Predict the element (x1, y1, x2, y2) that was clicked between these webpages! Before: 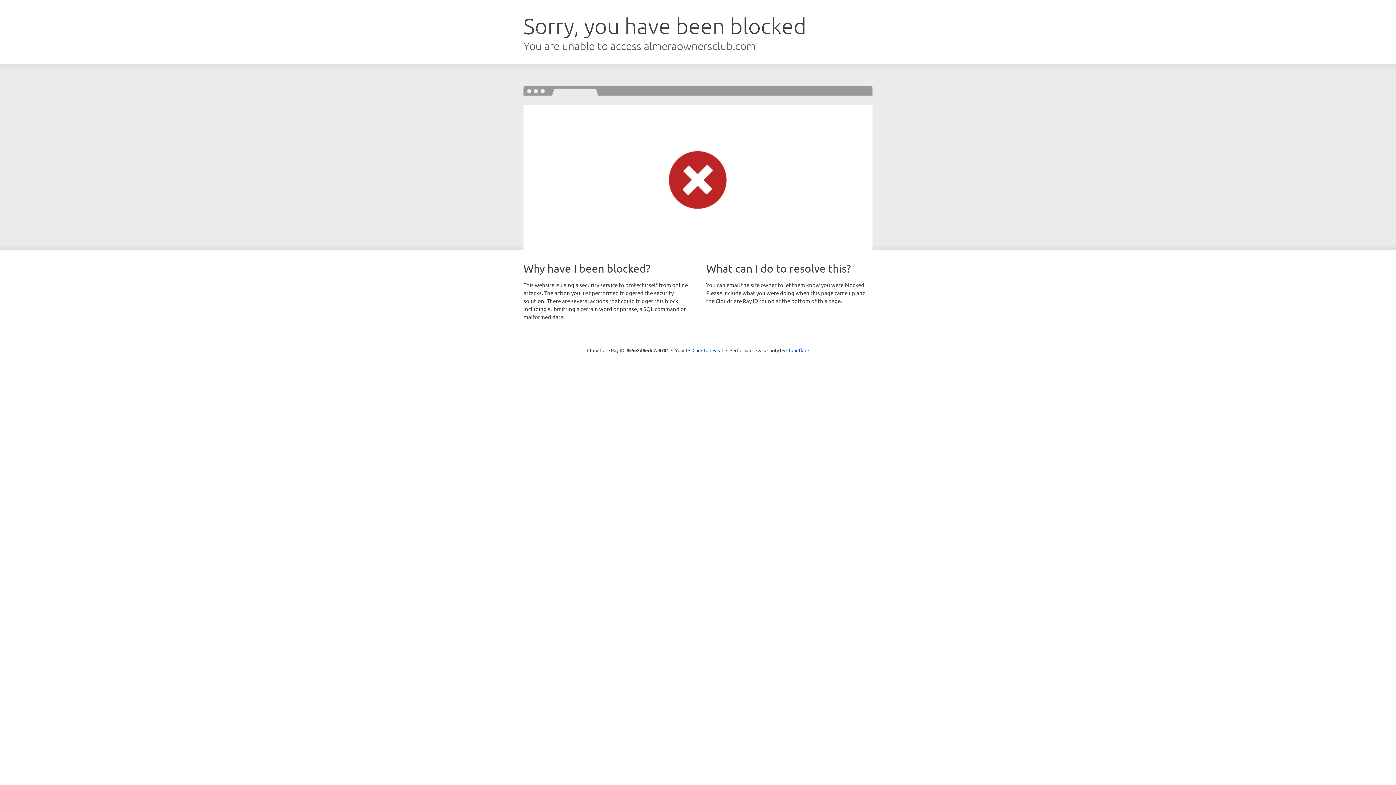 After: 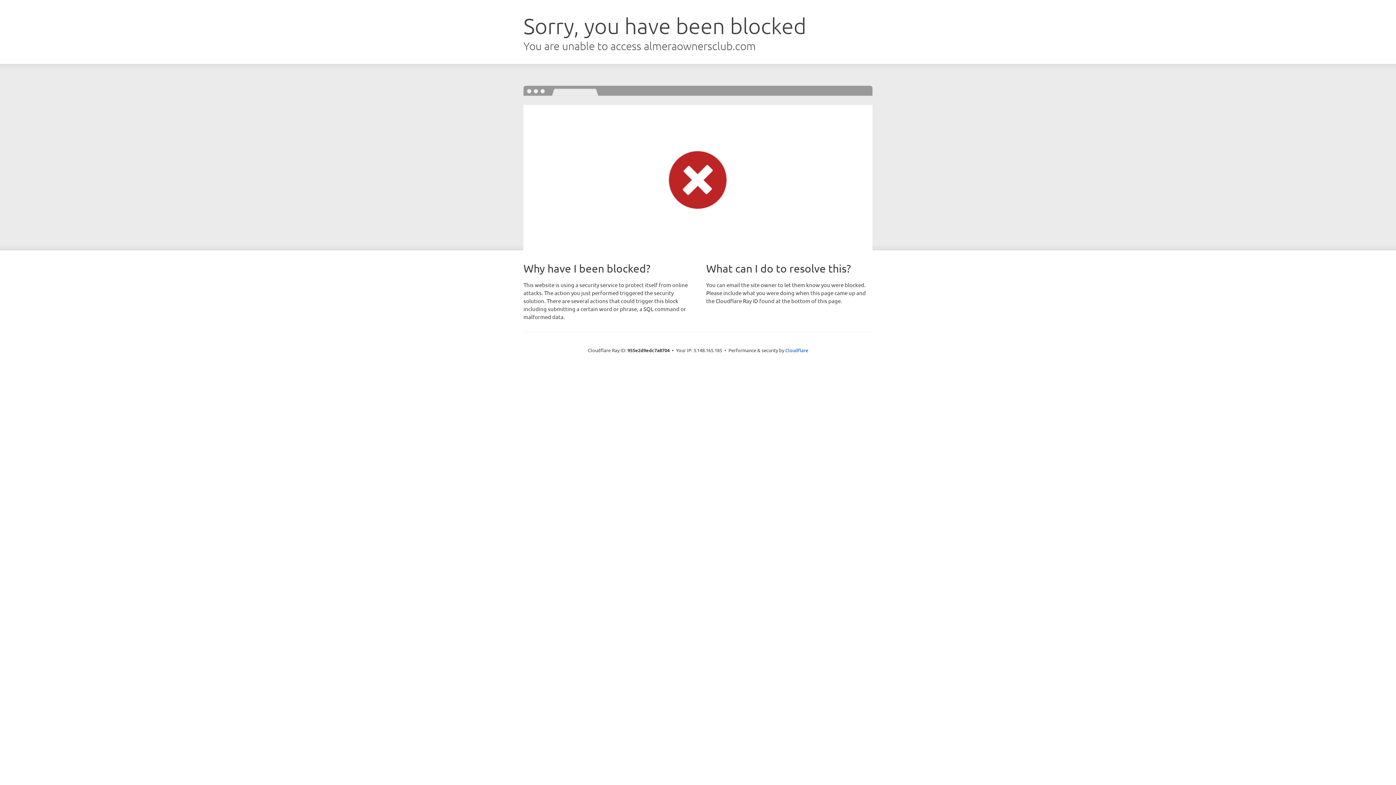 Action: label: Click to reveal bbox: (692, 346, 723, 353)